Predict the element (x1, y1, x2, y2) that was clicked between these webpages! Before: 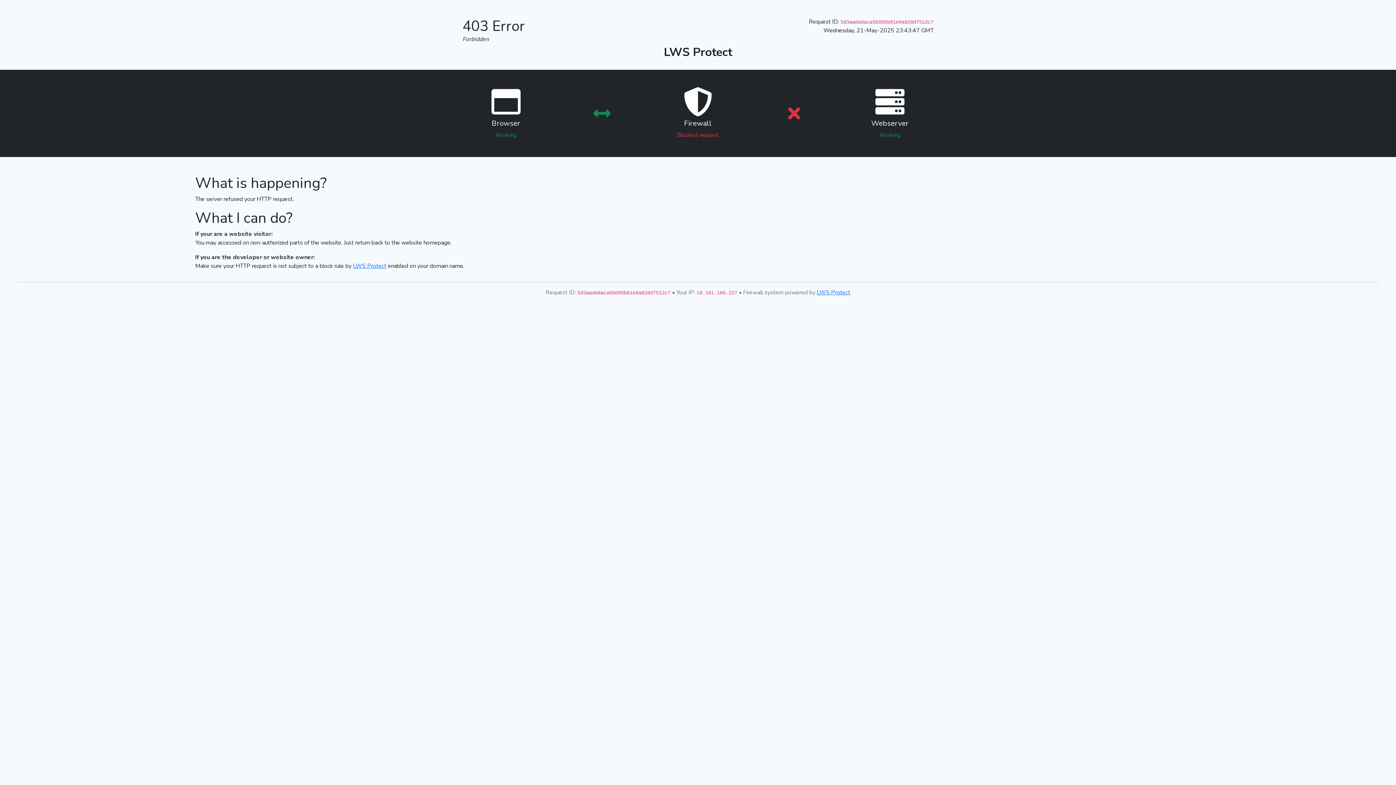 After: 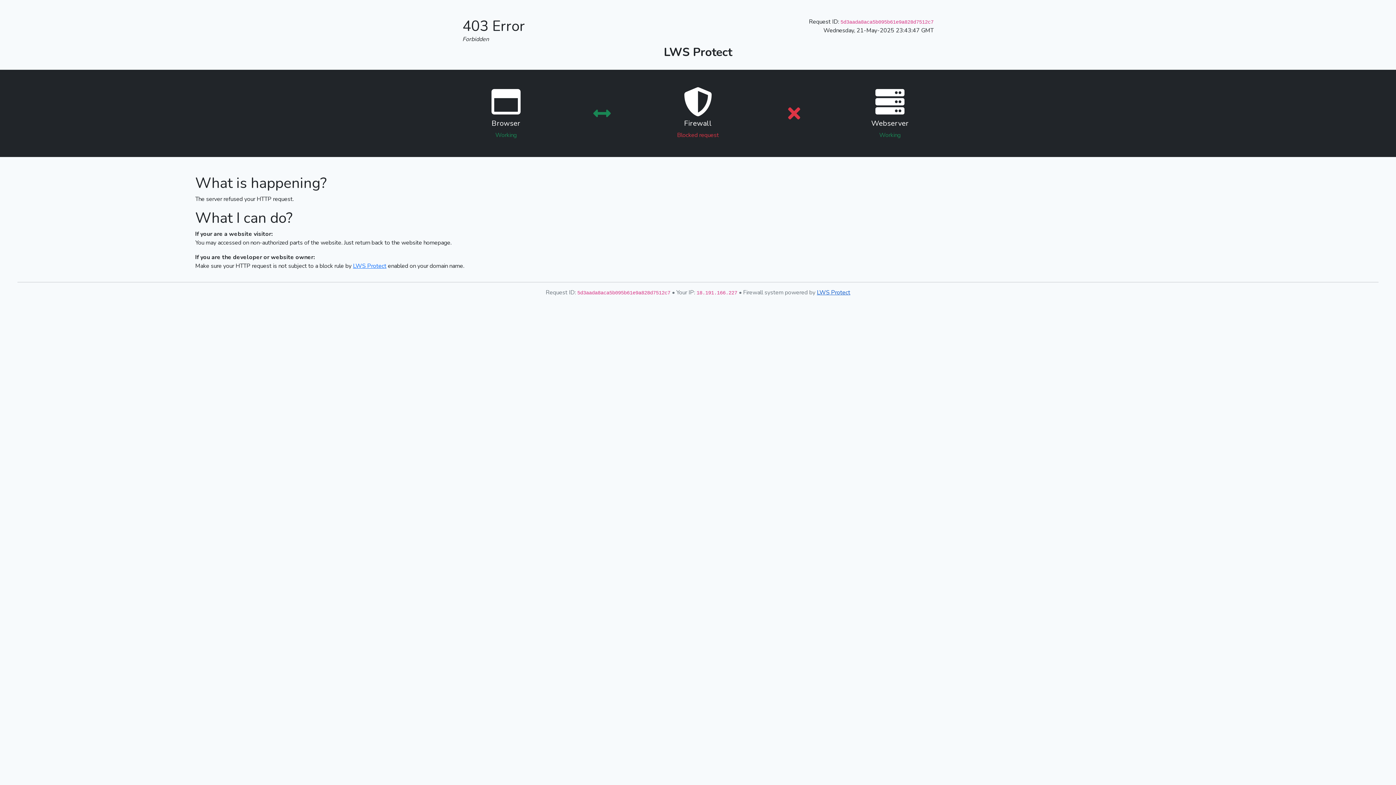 Action: label: LWS Protect bbox: (817, 288, 850, 296)